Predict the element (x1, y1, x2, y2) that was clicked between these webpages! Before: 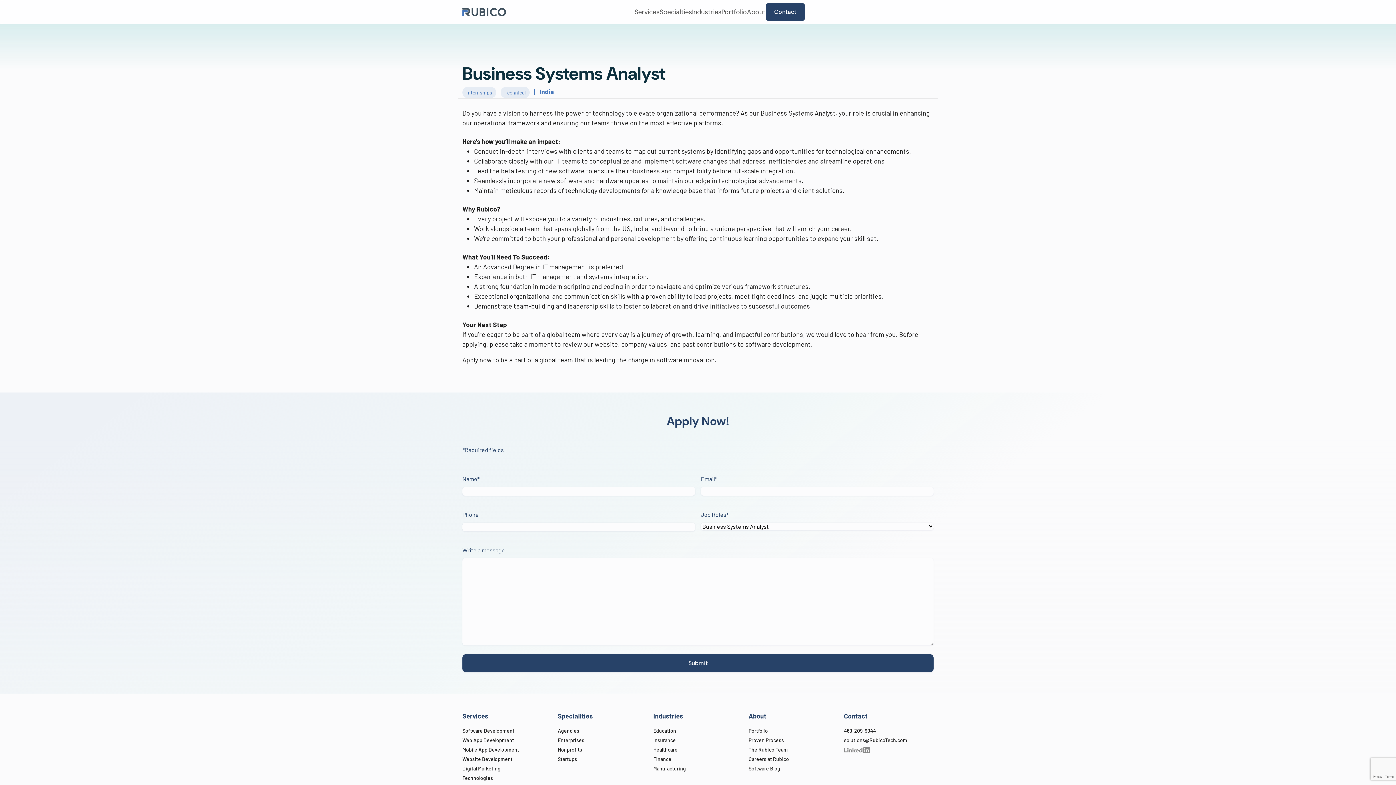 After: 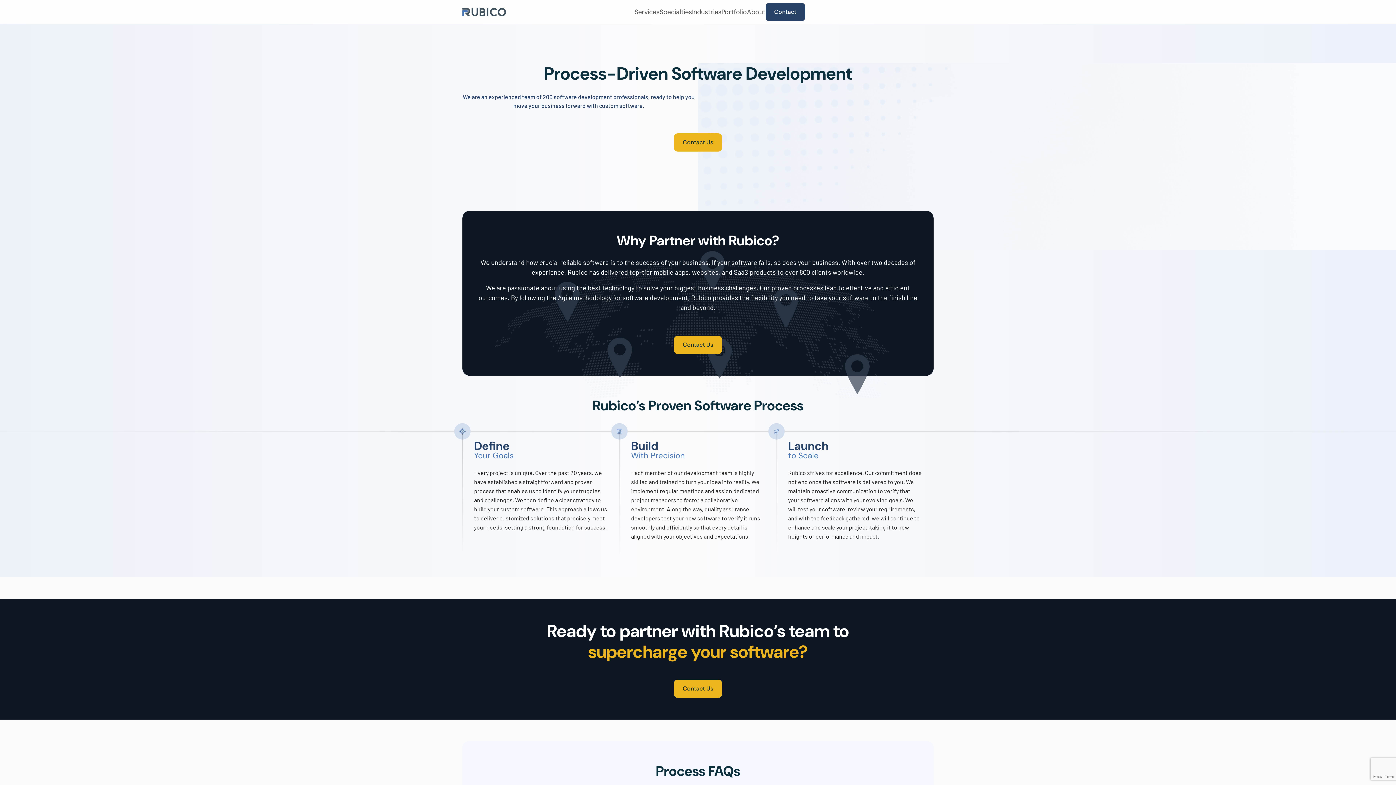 Action: bbox: (748, 736, 784, 744) label: Proven Process